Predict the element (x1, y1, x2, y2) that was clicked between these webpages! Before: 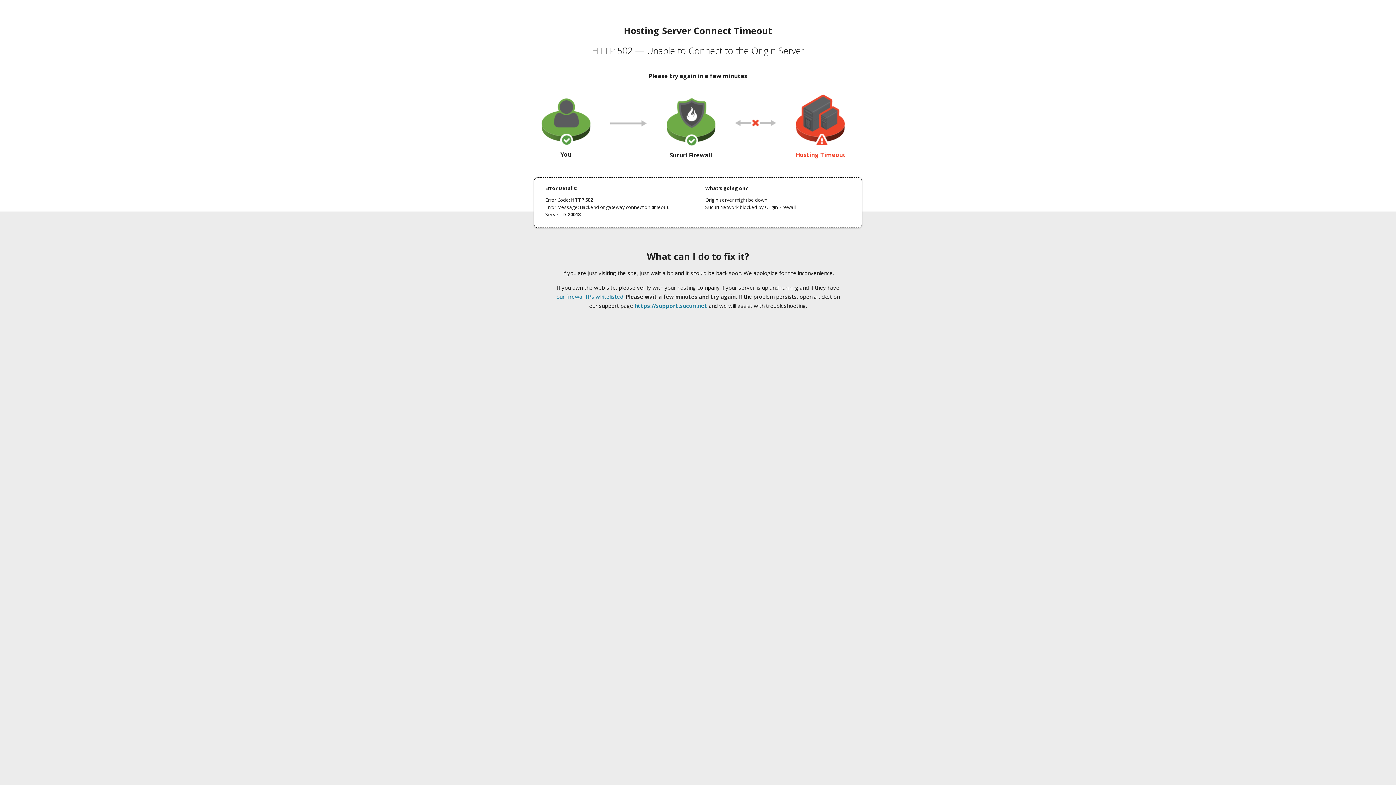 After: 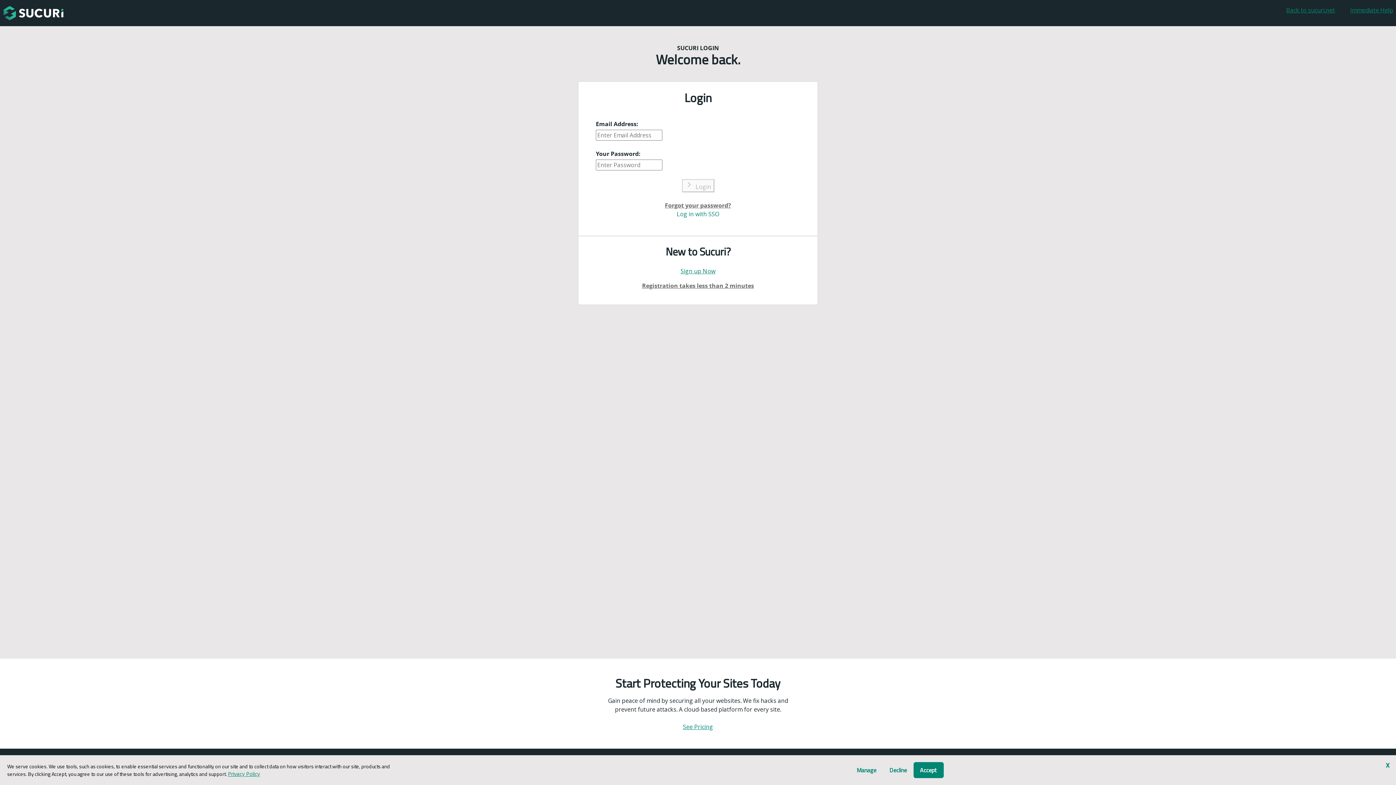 Action: bbox: (634, 302, 707, 309) label: https://support.sucuri.net